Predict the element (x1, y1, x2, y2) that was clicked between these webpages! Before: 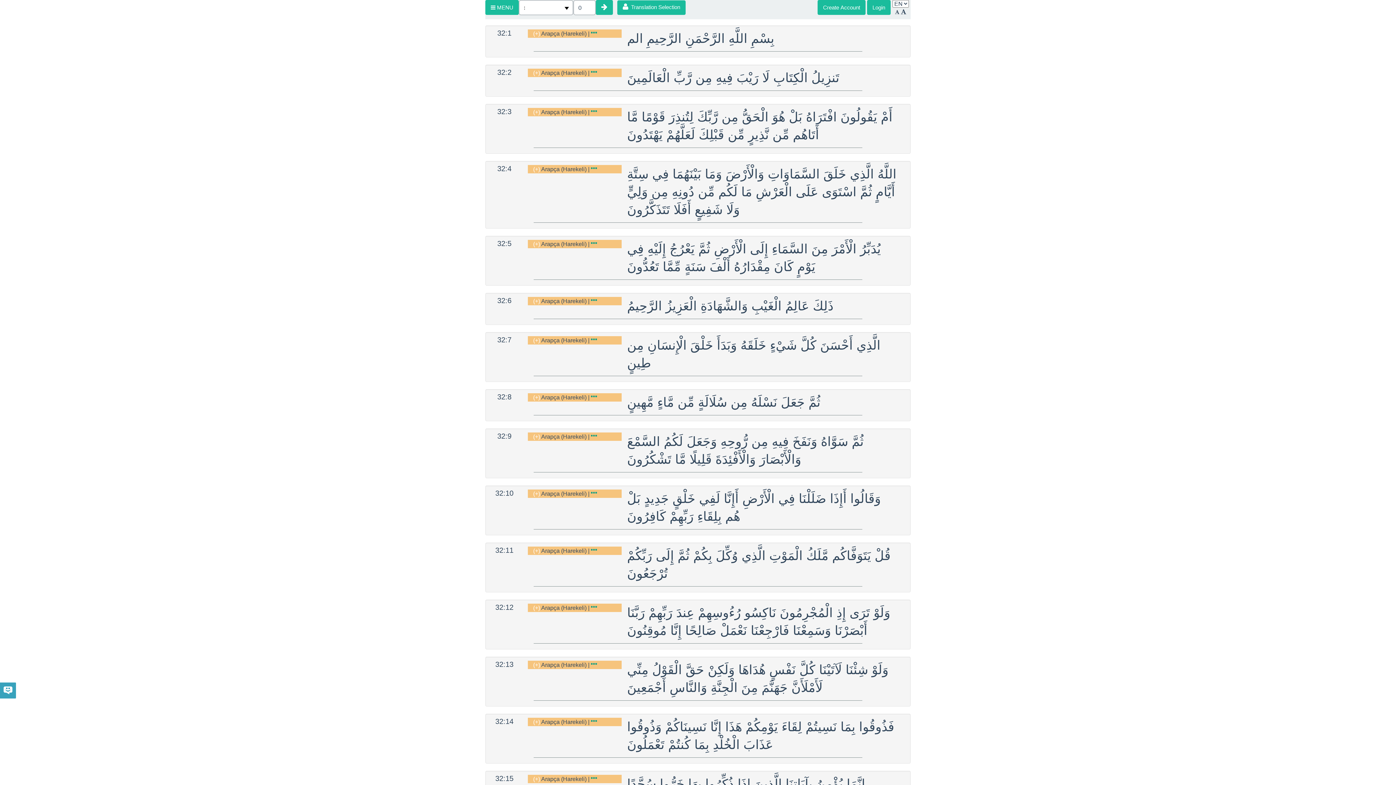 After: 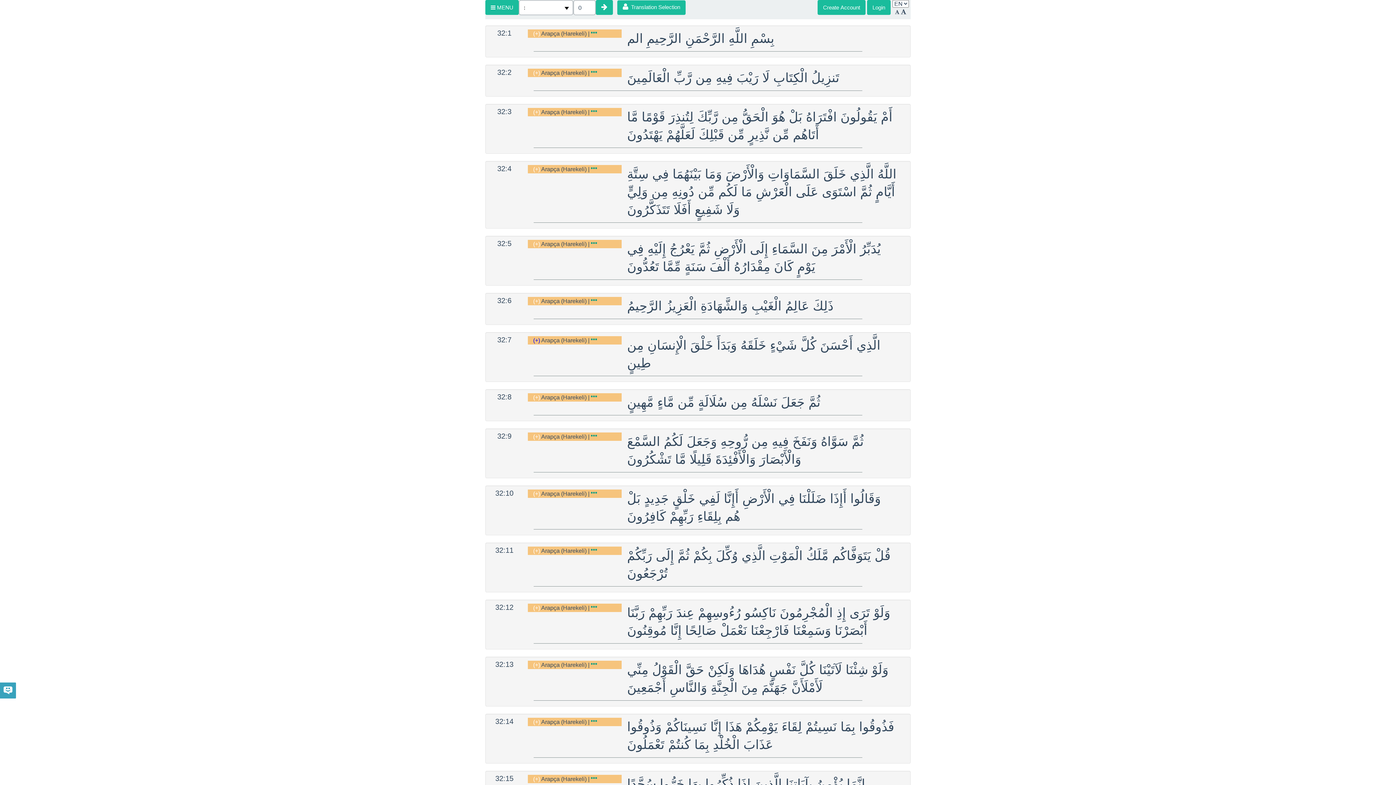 Action: label: (+) bbox: (533, 337, 540, 343)